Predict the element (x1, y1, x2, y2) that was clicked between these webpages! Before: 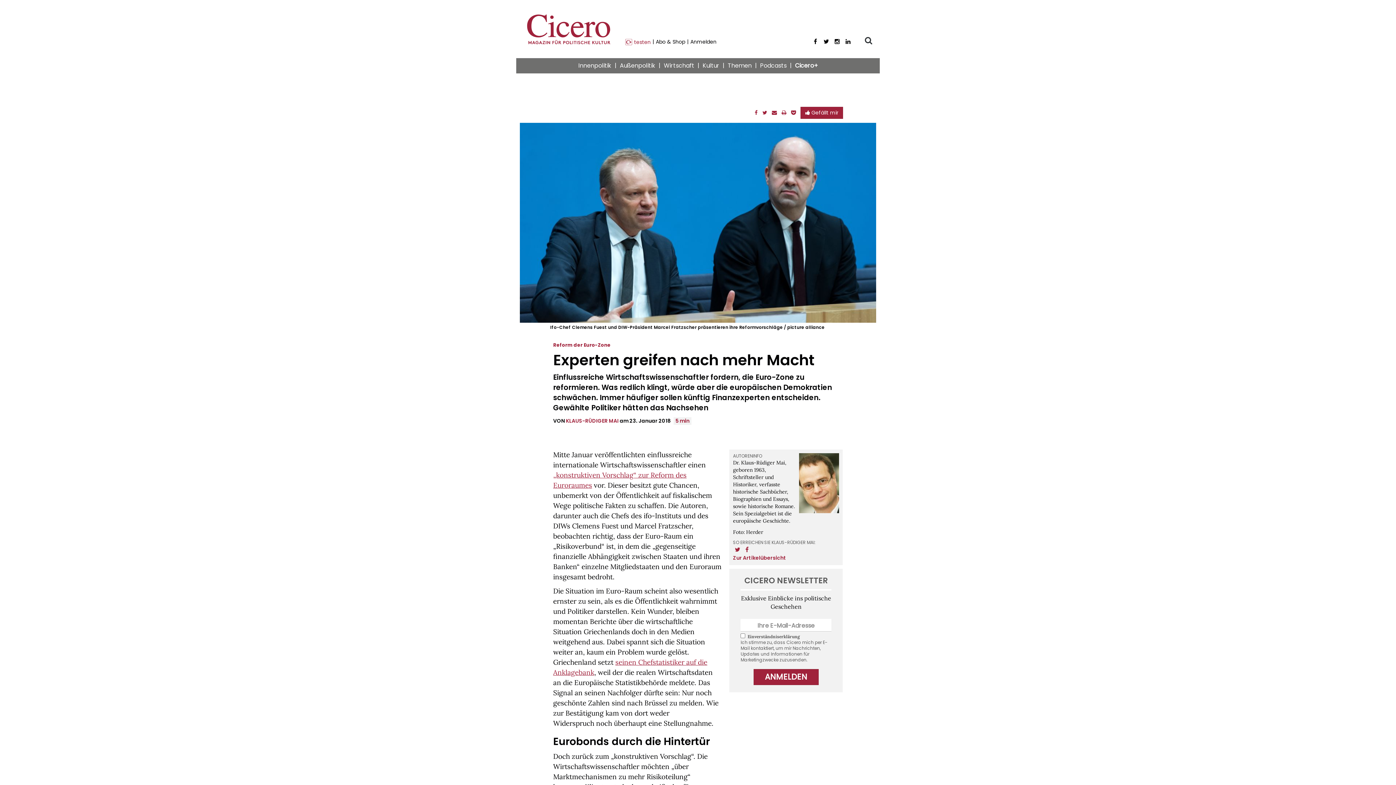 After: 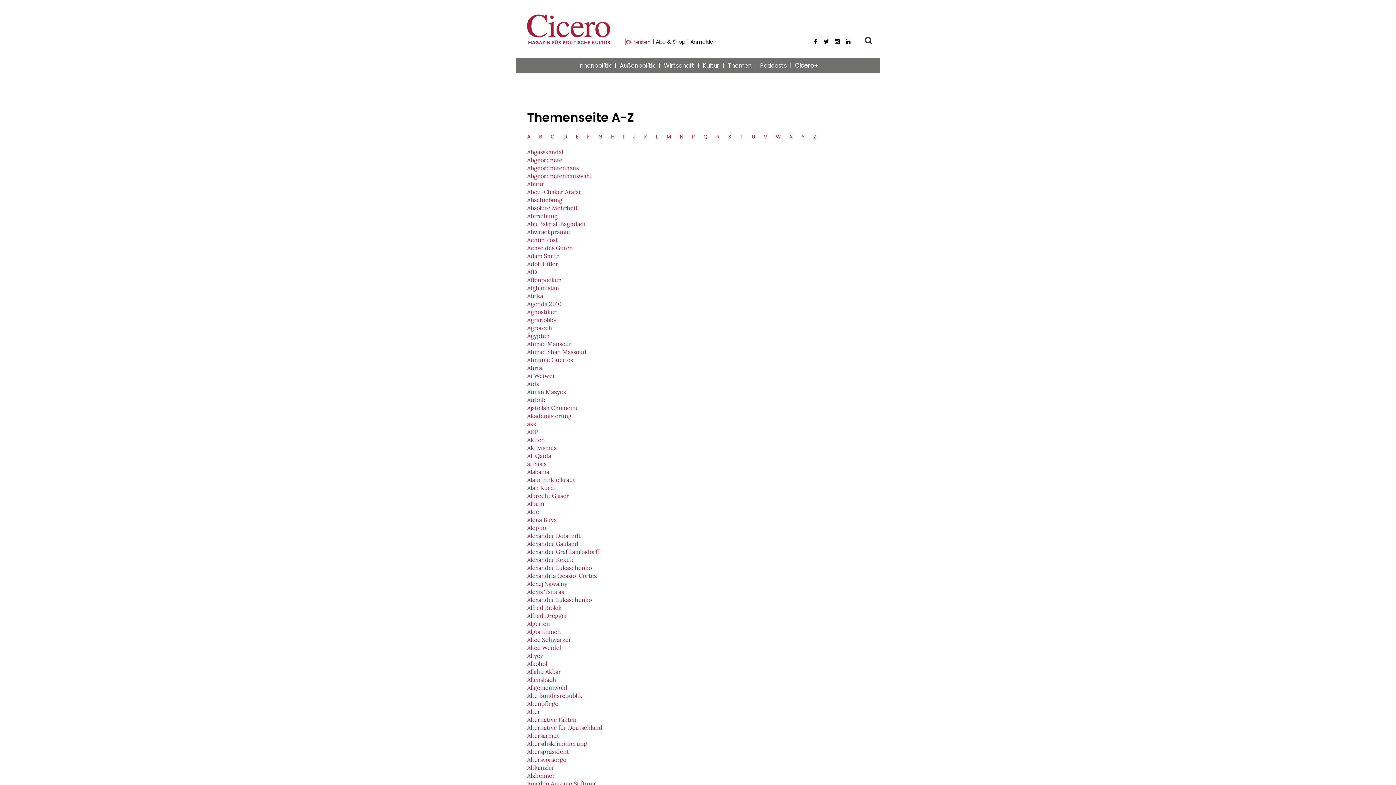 Action: label: Themen bbox: (724, 58, 755, 73)